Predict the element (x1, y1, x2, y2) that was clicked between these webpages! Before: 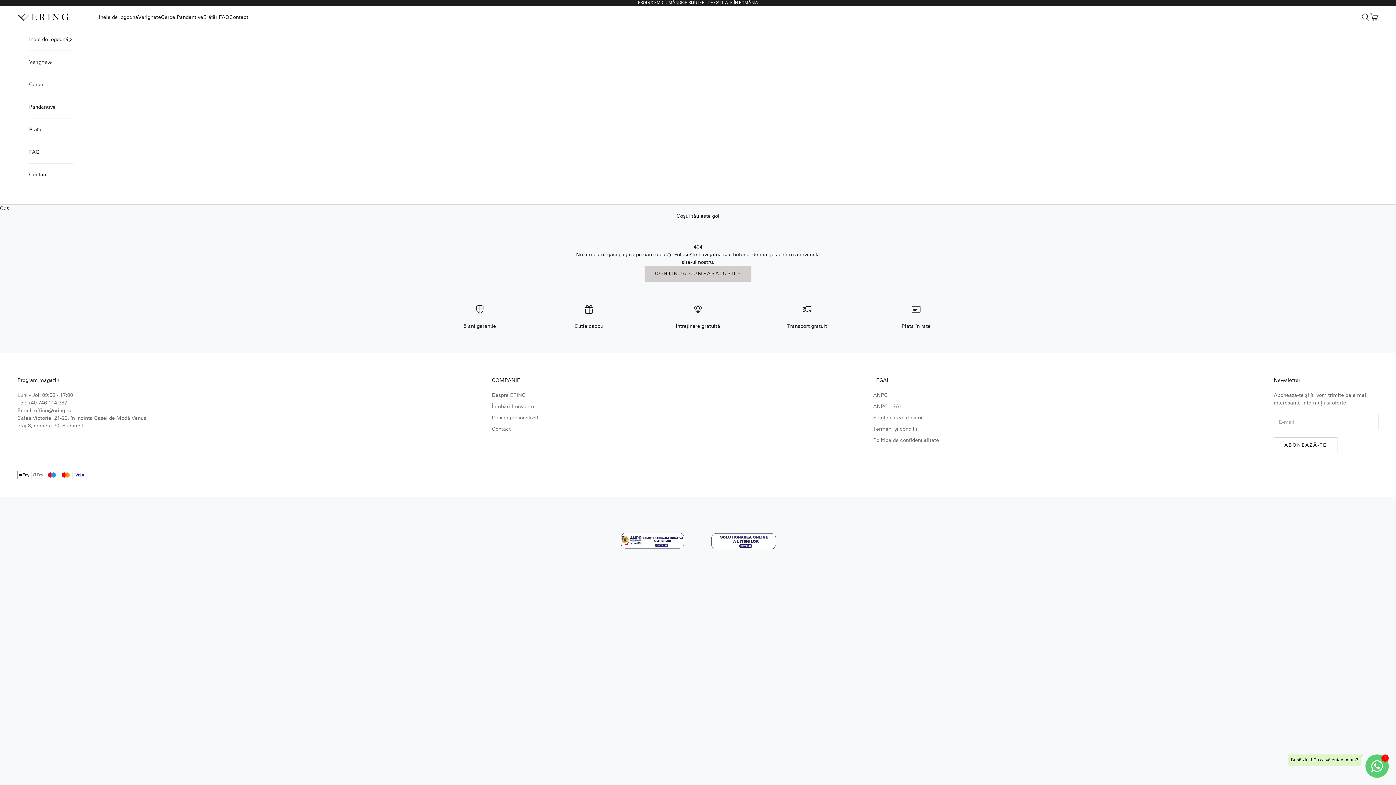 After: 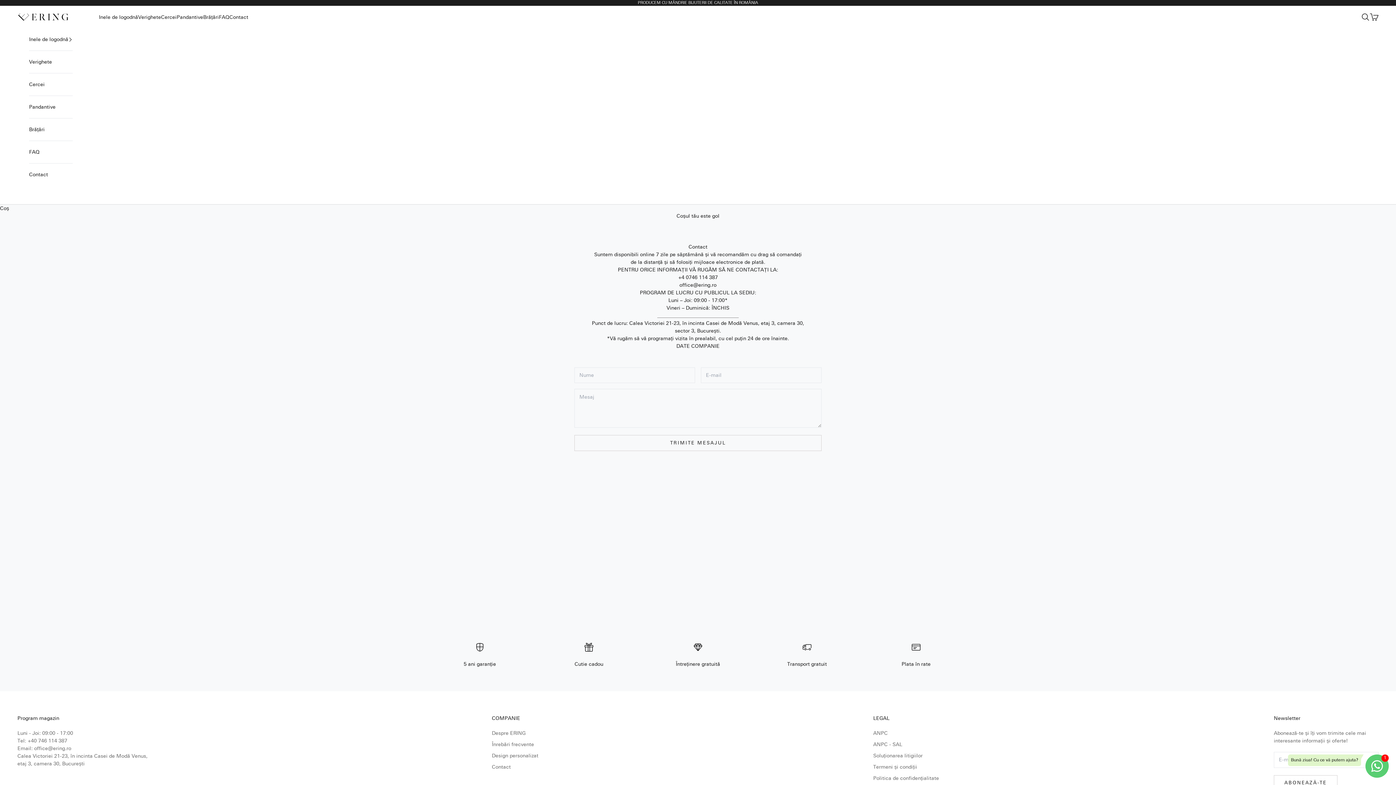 Action: label: Contact bbox: (492, 426, 510, 432)